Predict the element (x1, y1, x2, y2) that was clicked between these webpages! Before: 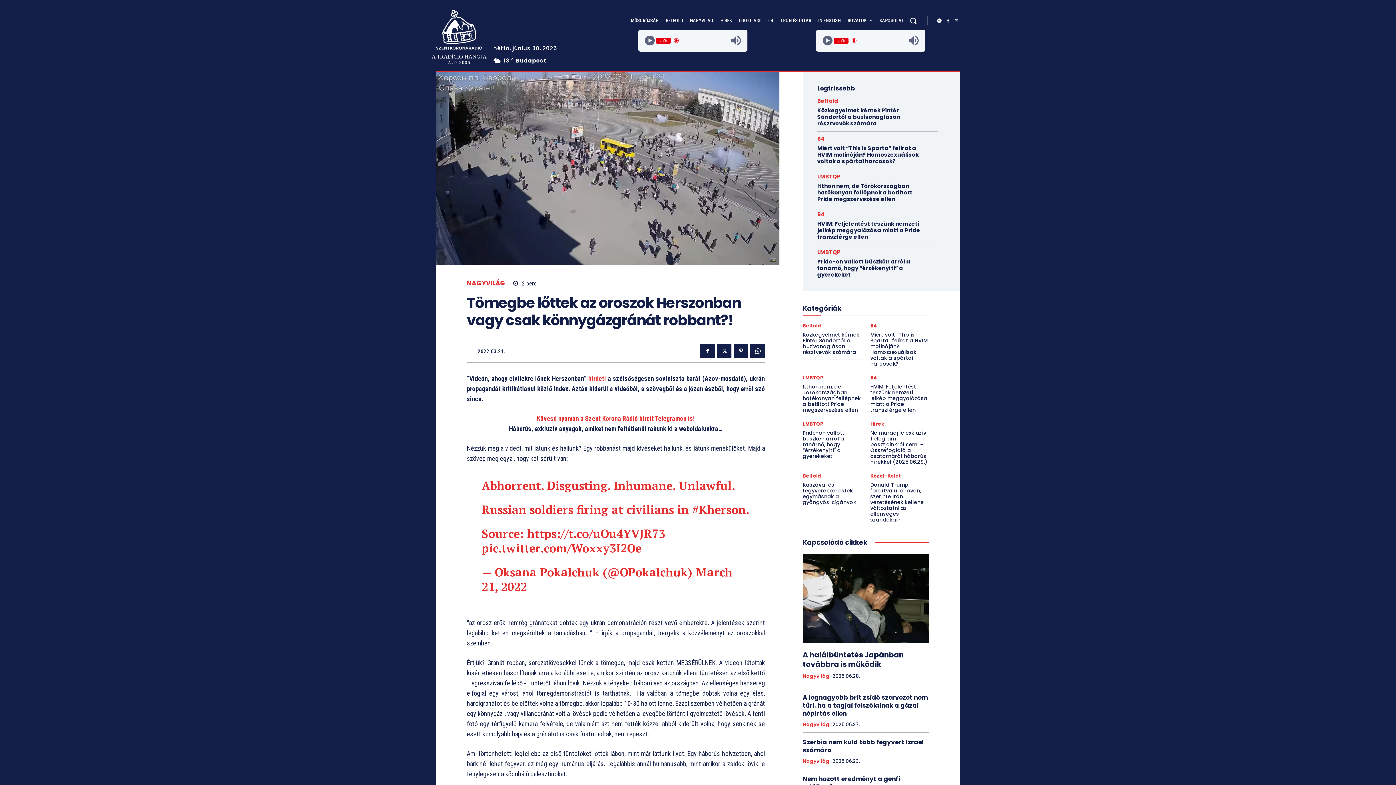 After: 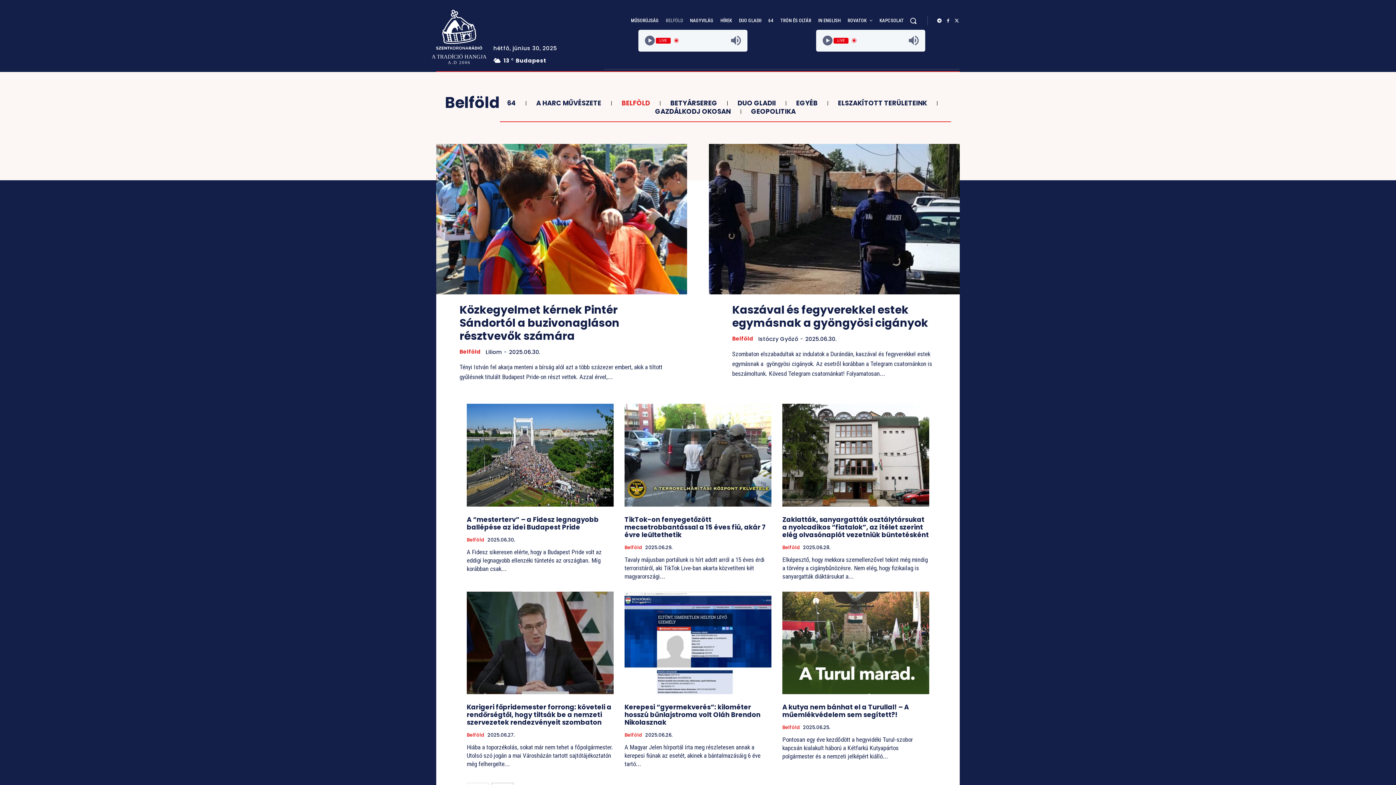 Action: label: Belföld bbox: (817, 98, 838, 103)